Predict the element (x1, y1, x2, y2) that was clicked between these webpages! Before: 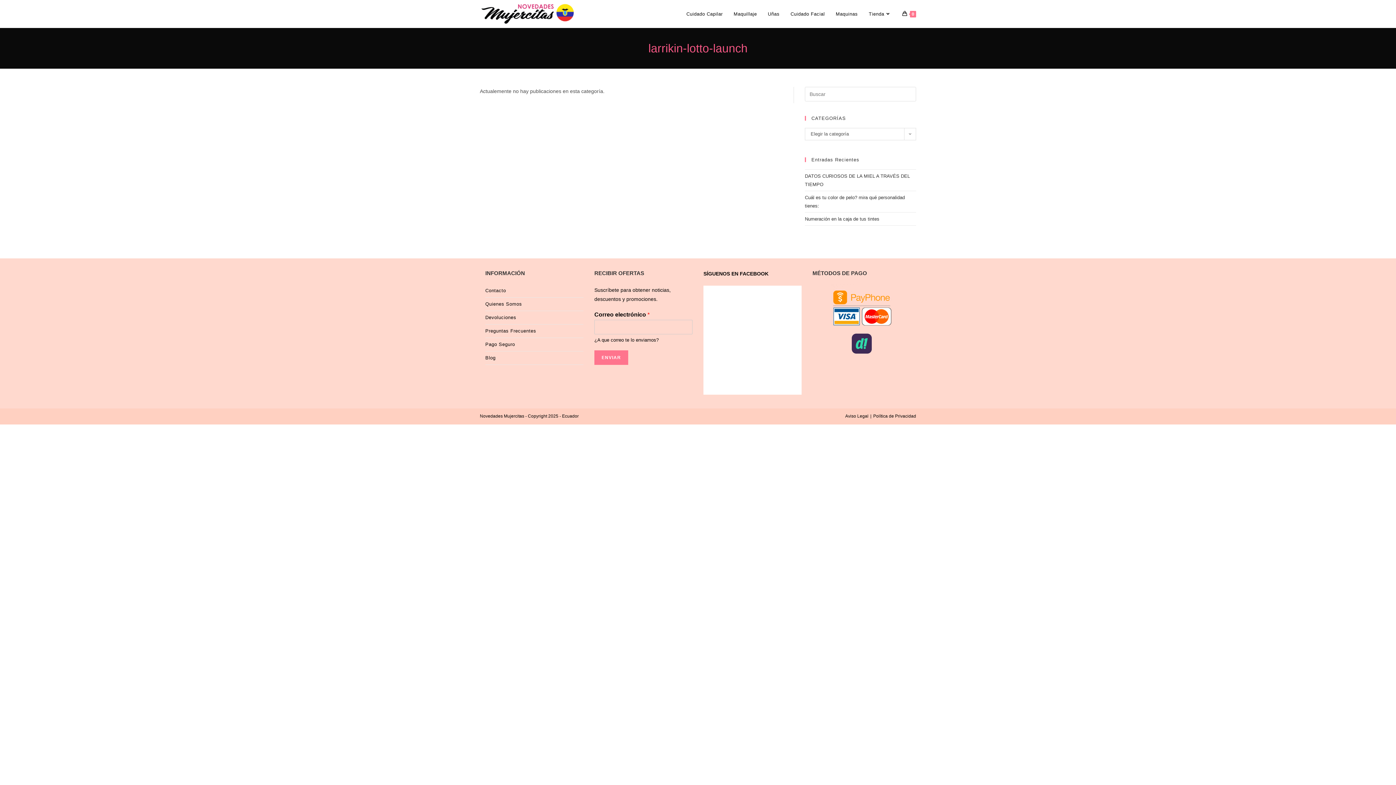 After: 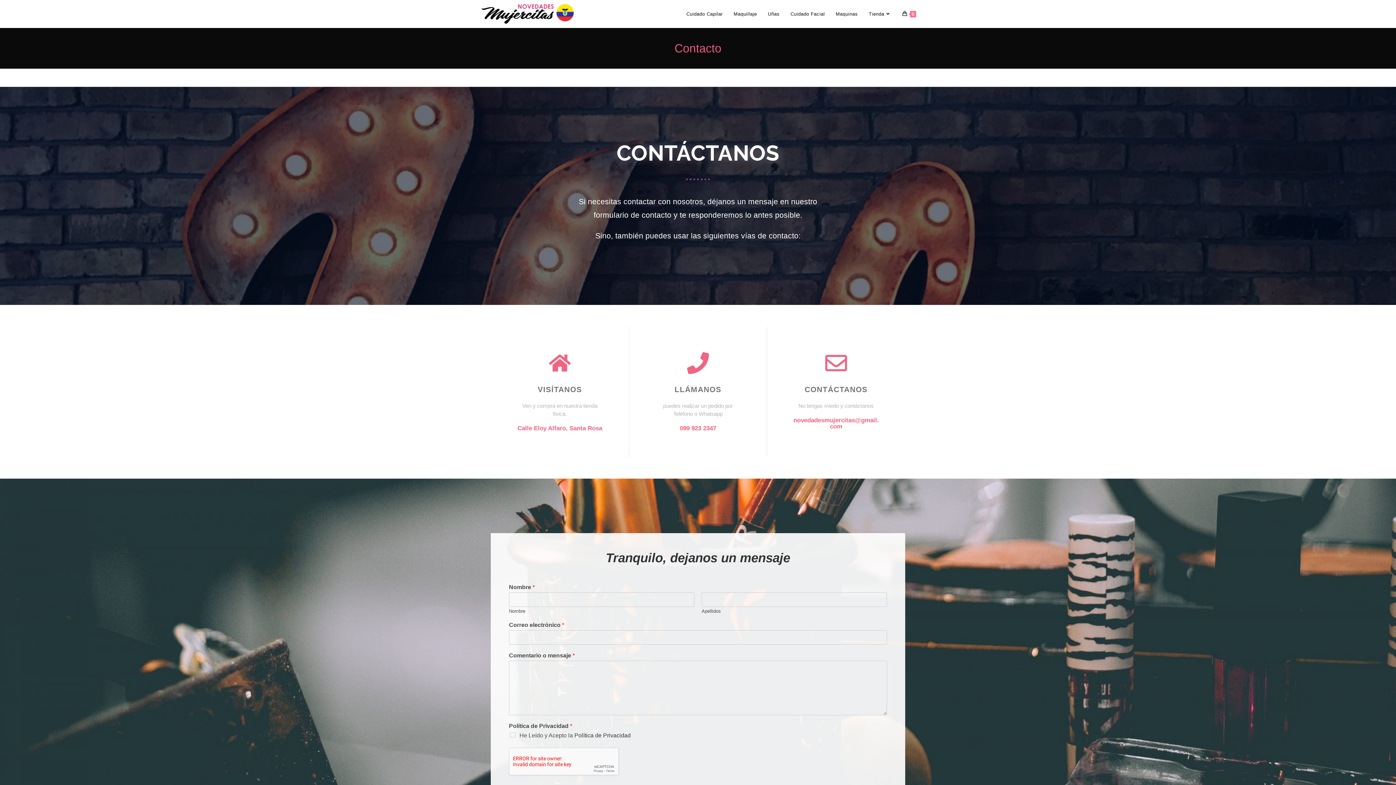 Action: bbox: (485, 284, 583, 297) label: Contacto